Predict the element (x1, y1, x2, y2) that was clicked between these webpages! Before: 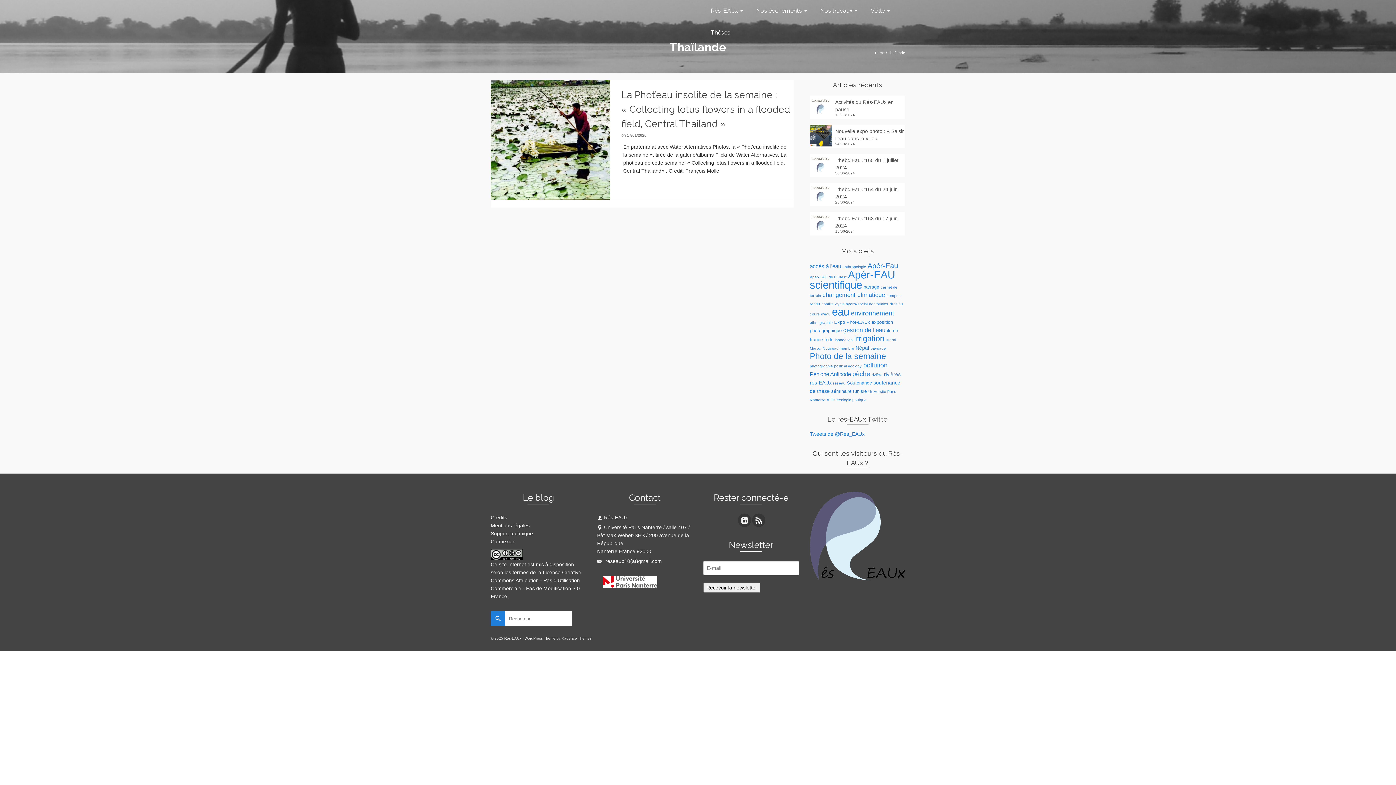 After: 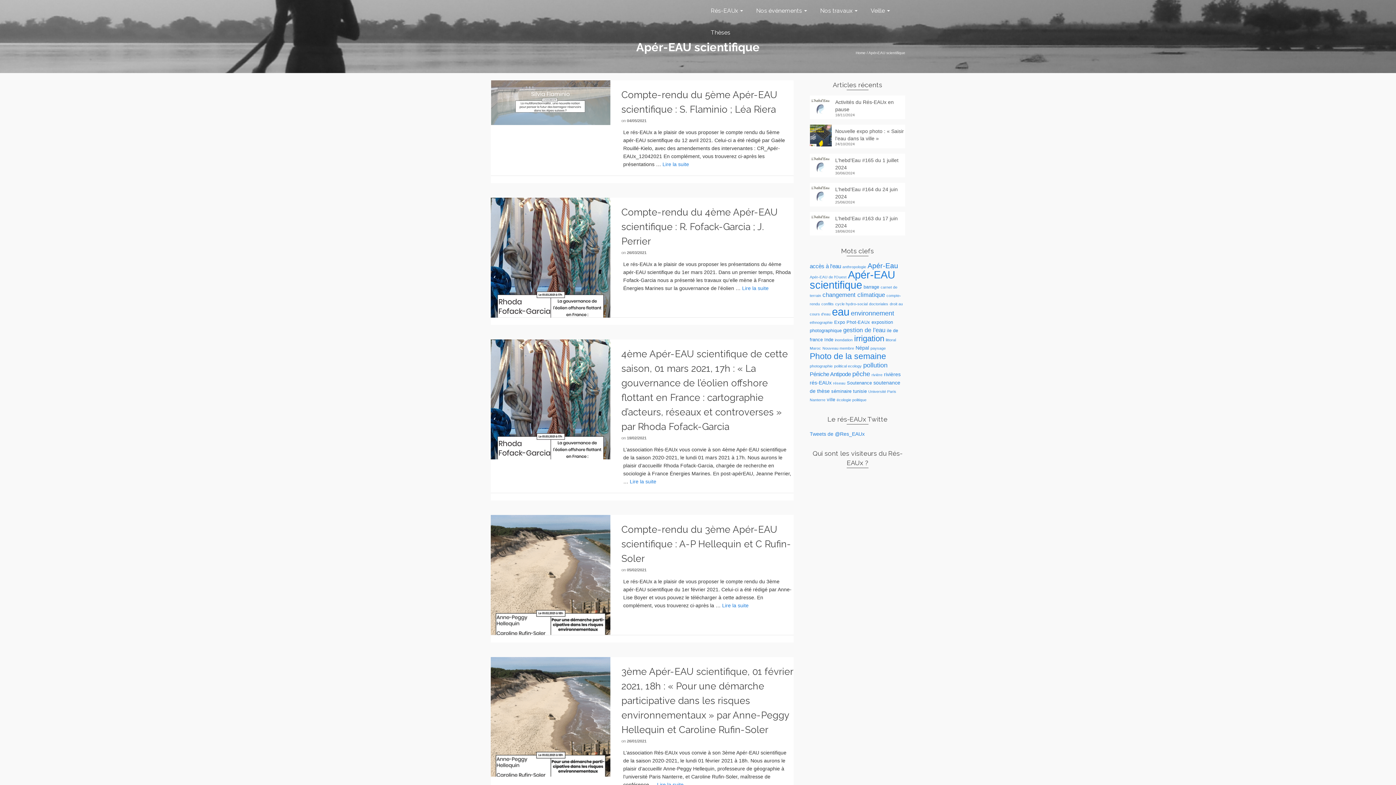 Action: bbox: (810, 269, 895, 290) label: Apér-EAU scientifique (27 éléments)